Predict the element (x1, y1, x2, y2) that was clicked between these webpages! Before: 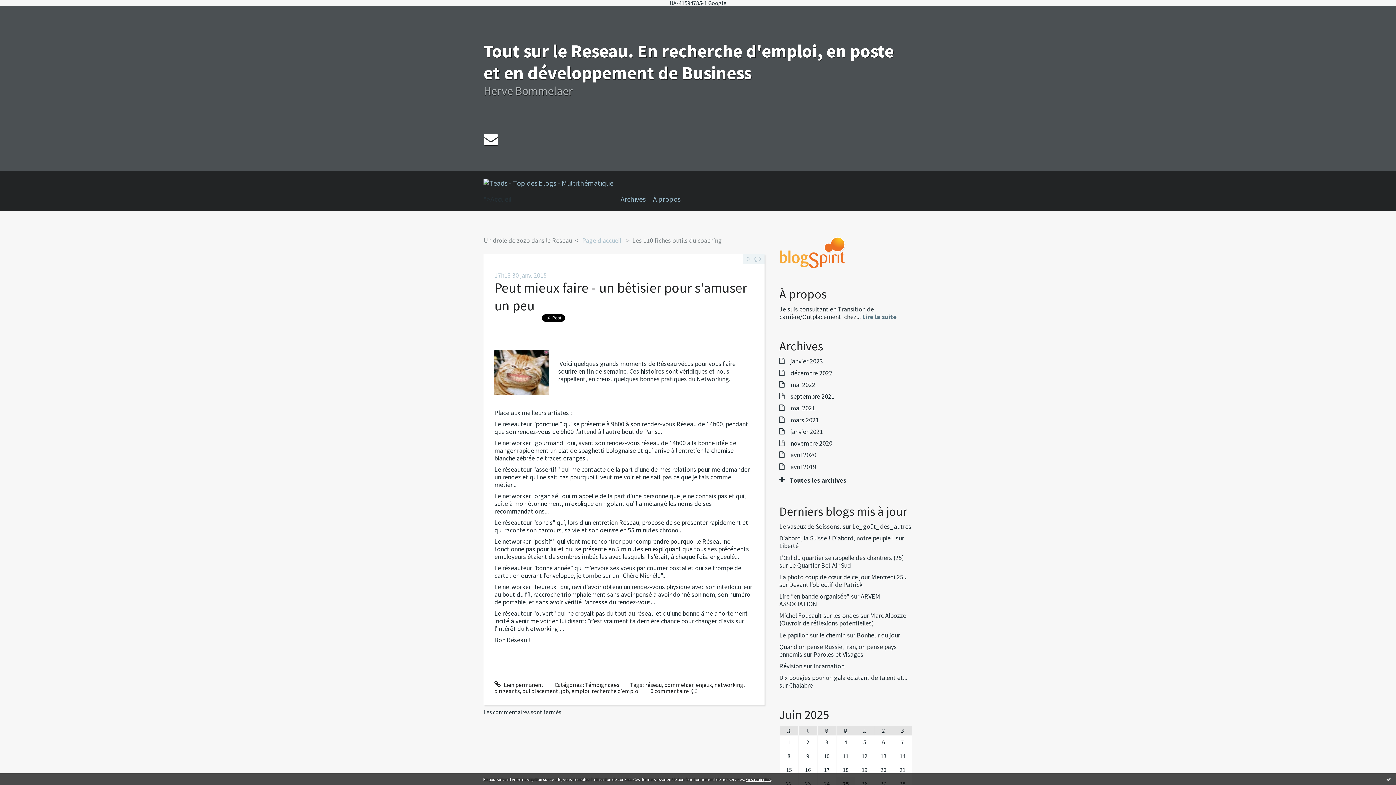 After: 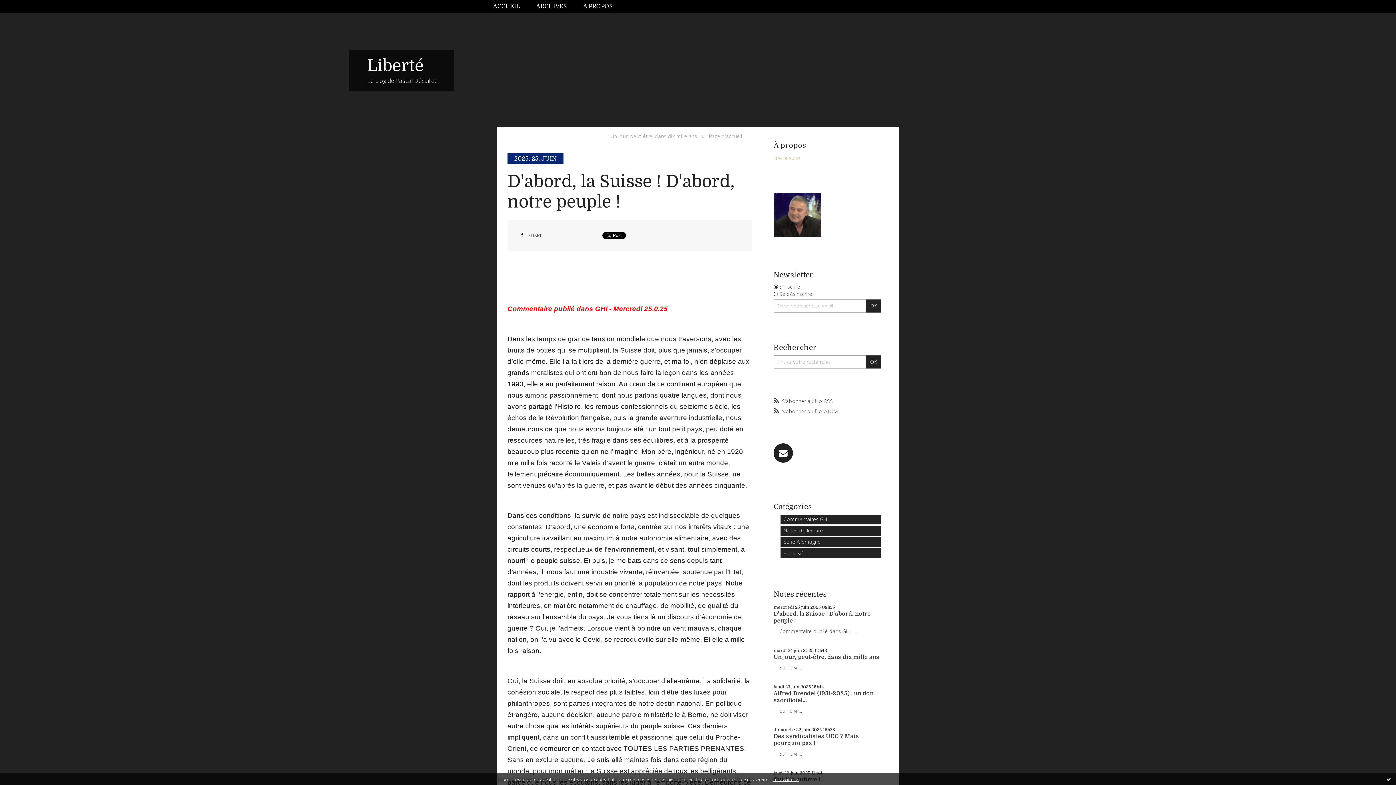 Action: label: D'abord, la Suisse ! D'abord, notre peuple ! bbox: (779, 534, 894, 542)